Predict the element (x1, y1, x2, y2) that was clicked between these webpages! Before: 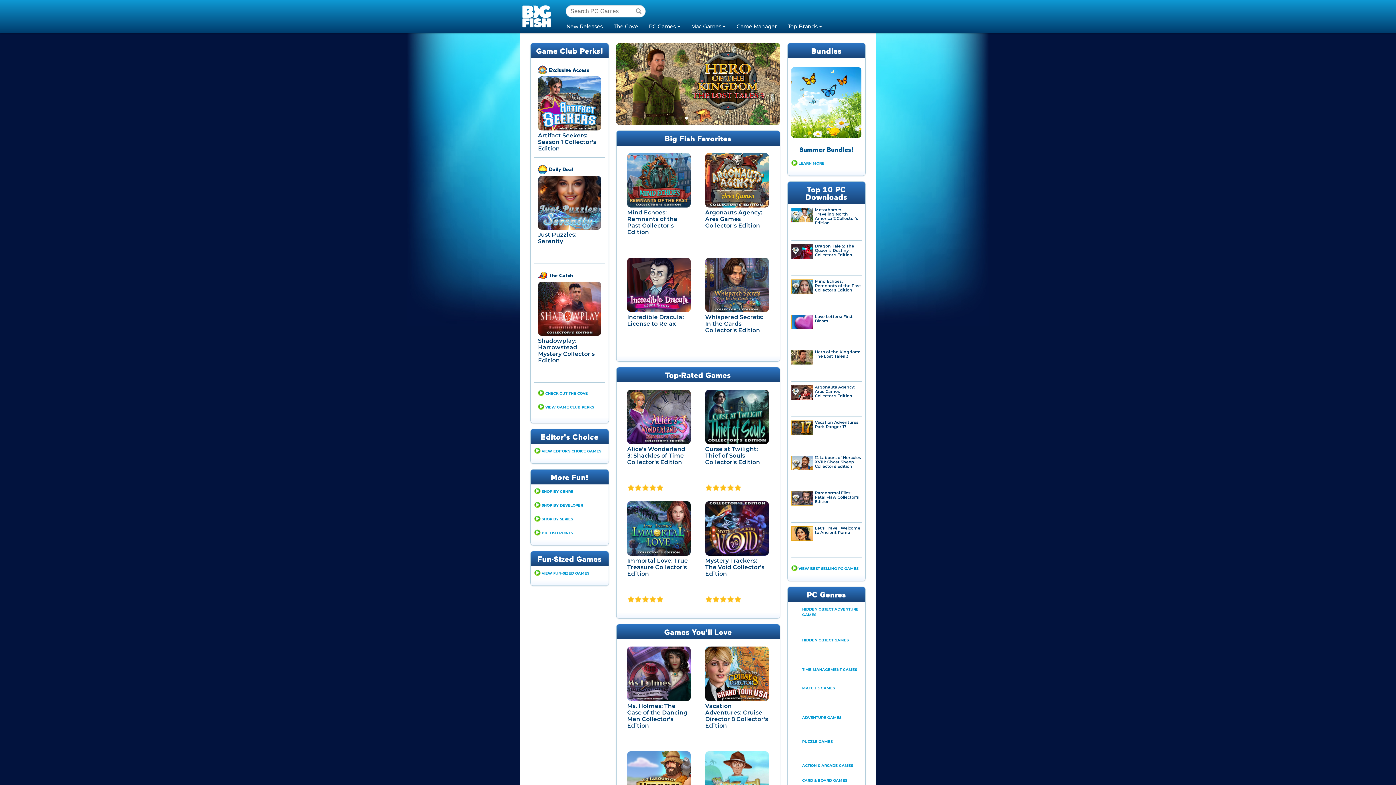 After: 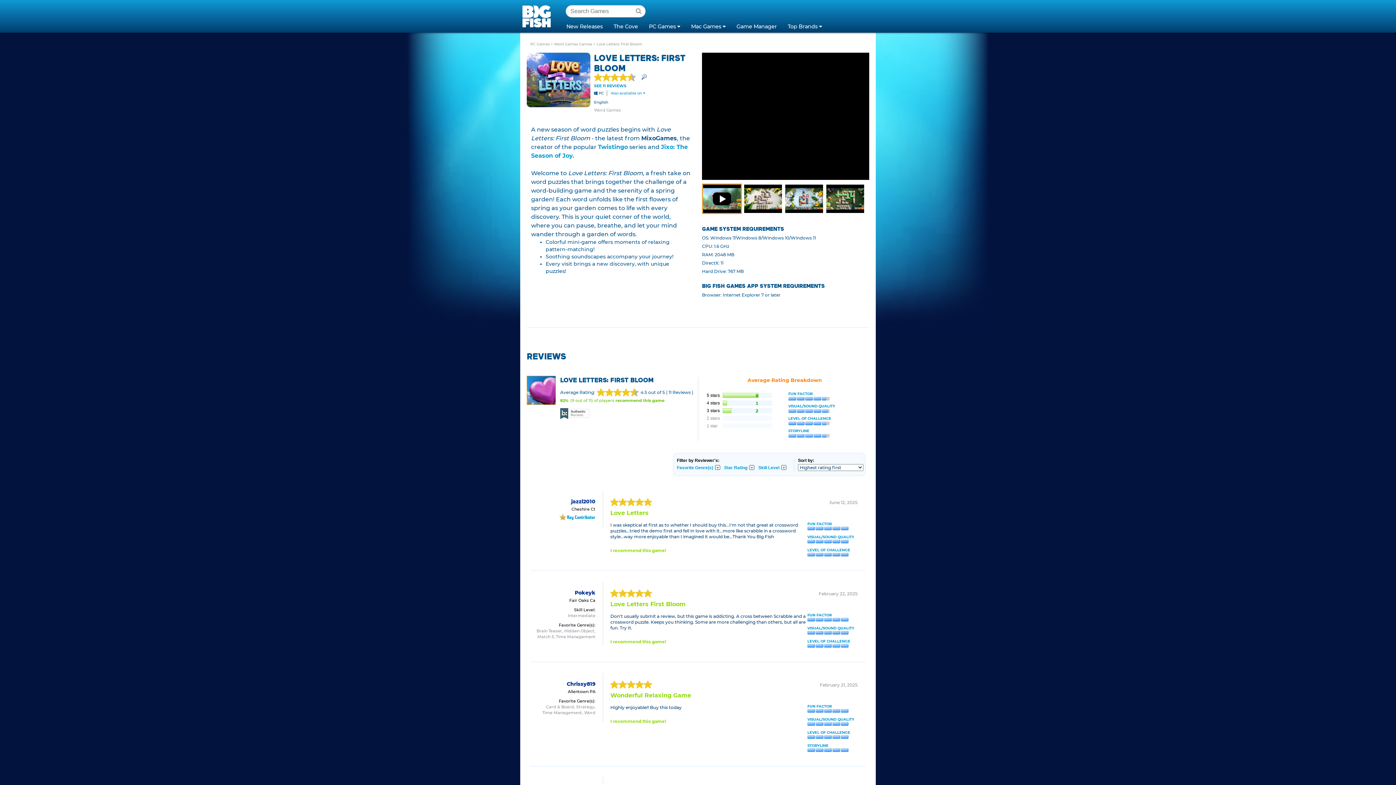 Action: bbox: (791, 325, 813, 330)